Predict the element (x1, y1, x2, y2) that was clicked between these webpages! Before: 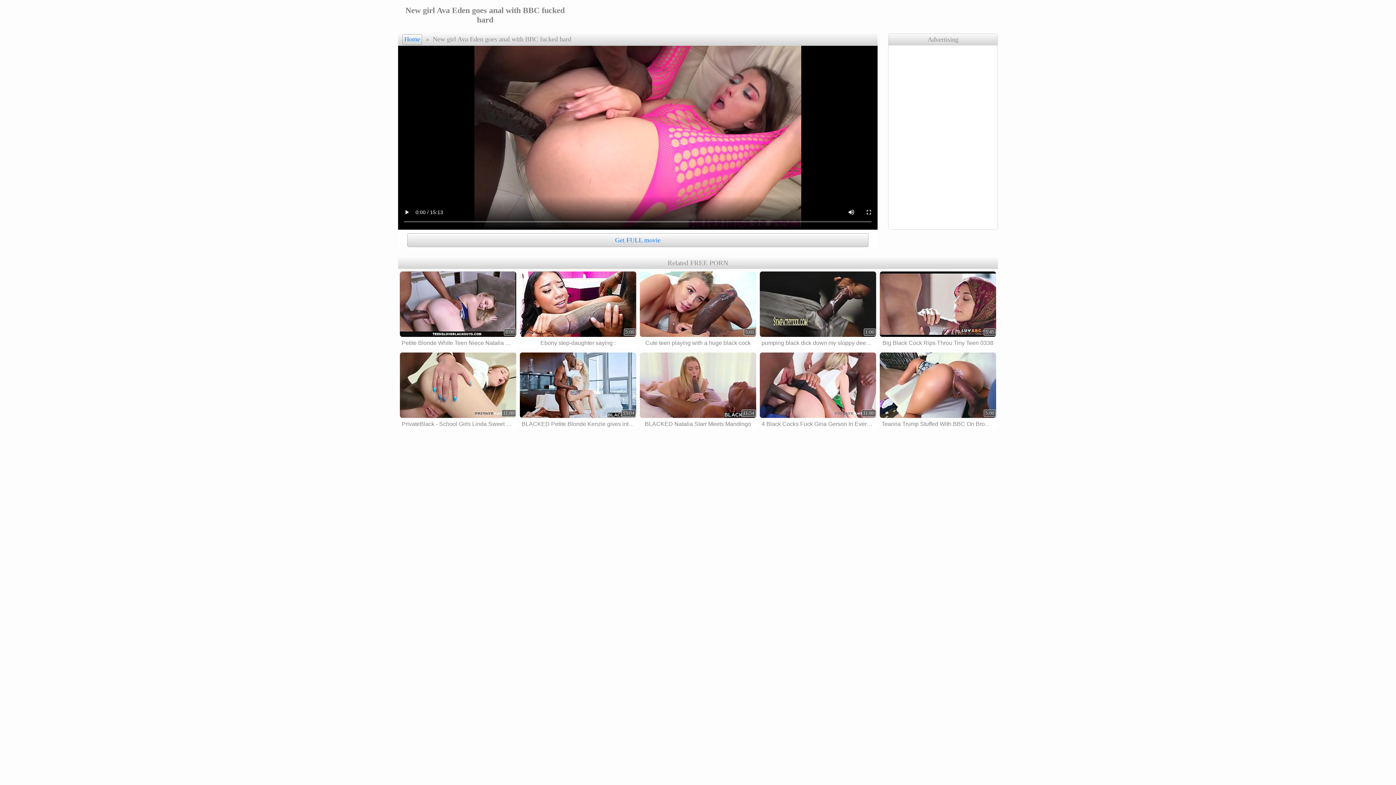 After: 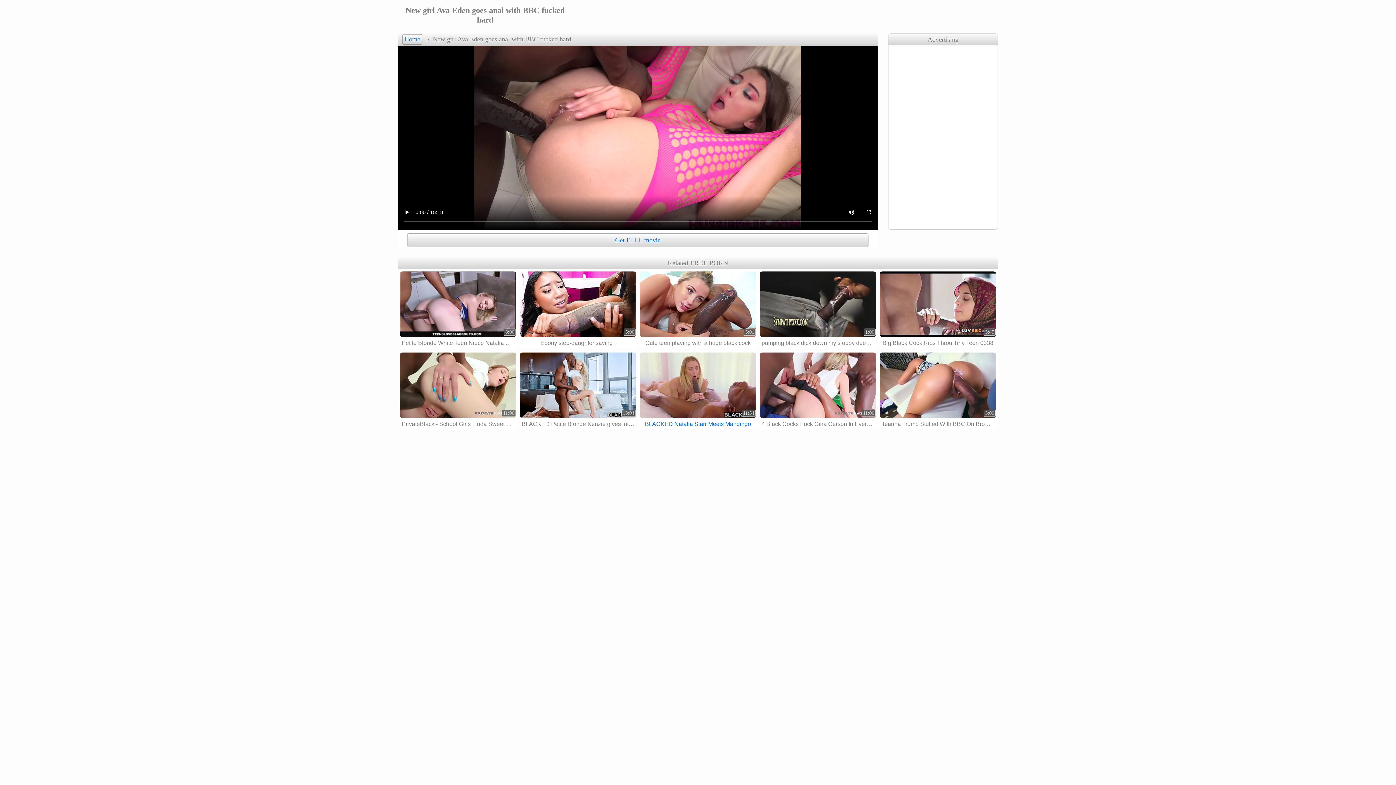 Action: label: 11:54

BLACKED Natalia Starr Meets Mandingo bbox: (639, 351, 756, 430)